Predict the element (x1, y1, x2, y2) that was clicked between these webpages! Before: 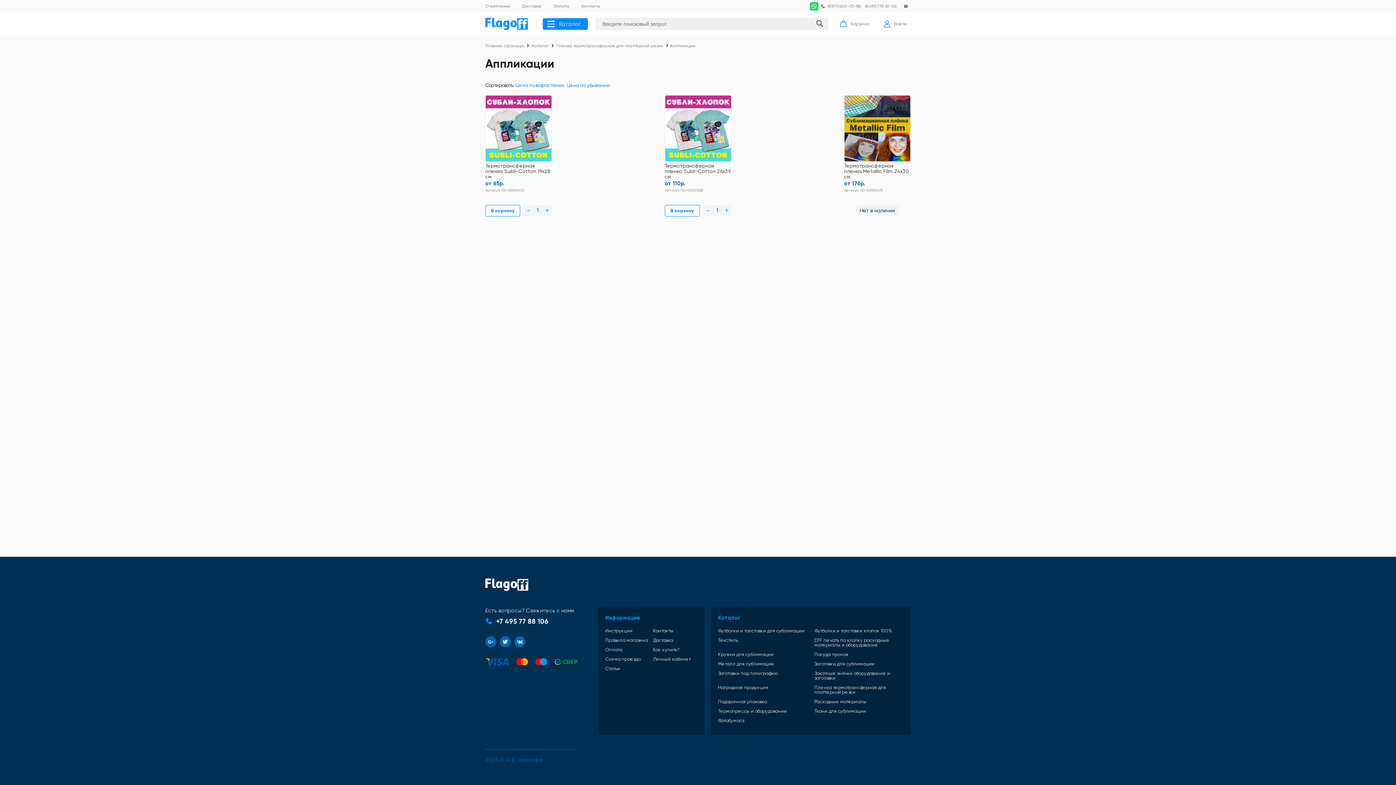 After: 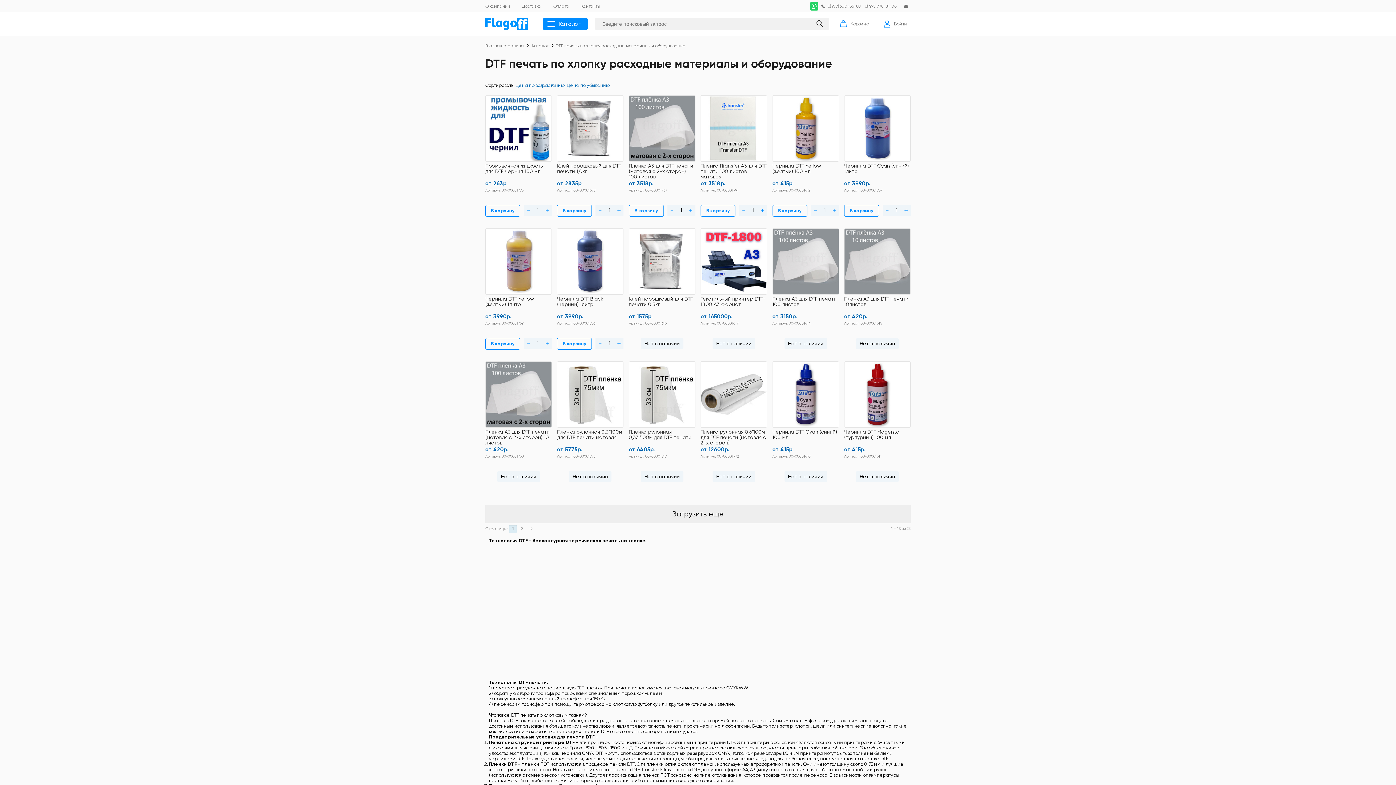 Action: bbox: (814, 638, 903, 647) label: DTF печать по хлопку расходные материалы и оборудование